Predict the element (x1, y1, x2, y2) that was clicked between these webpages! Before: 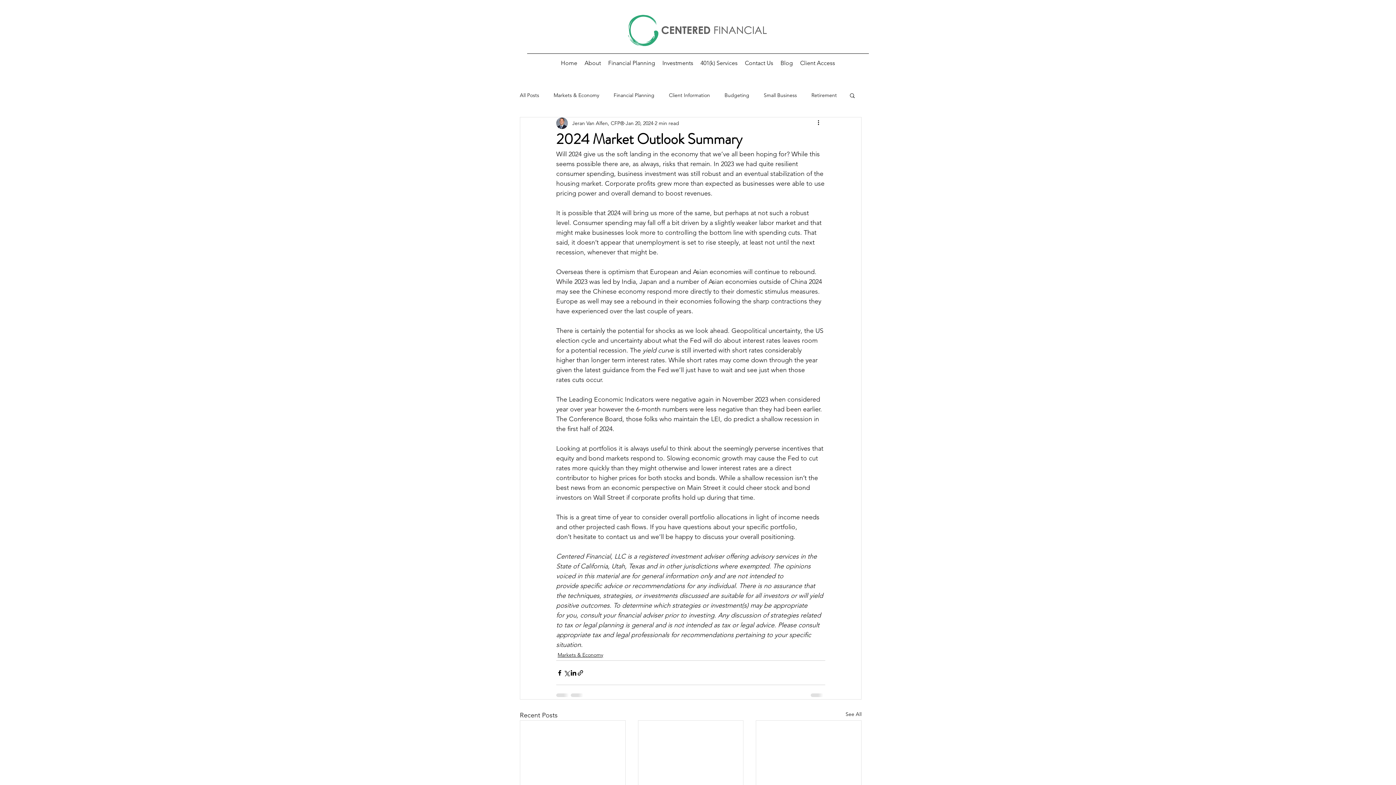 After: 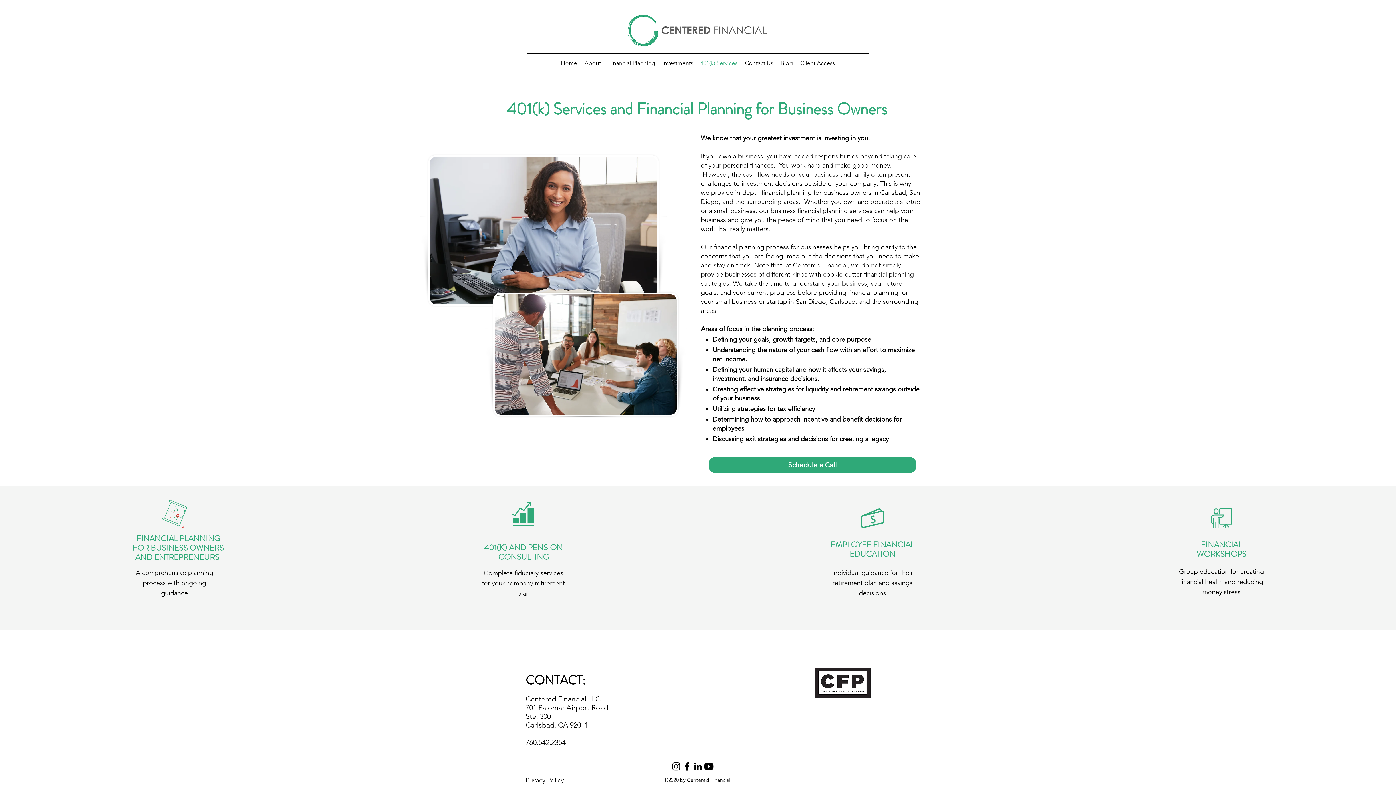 Action: label: 401(k) Services bbox: (697, 57, 741, 68)